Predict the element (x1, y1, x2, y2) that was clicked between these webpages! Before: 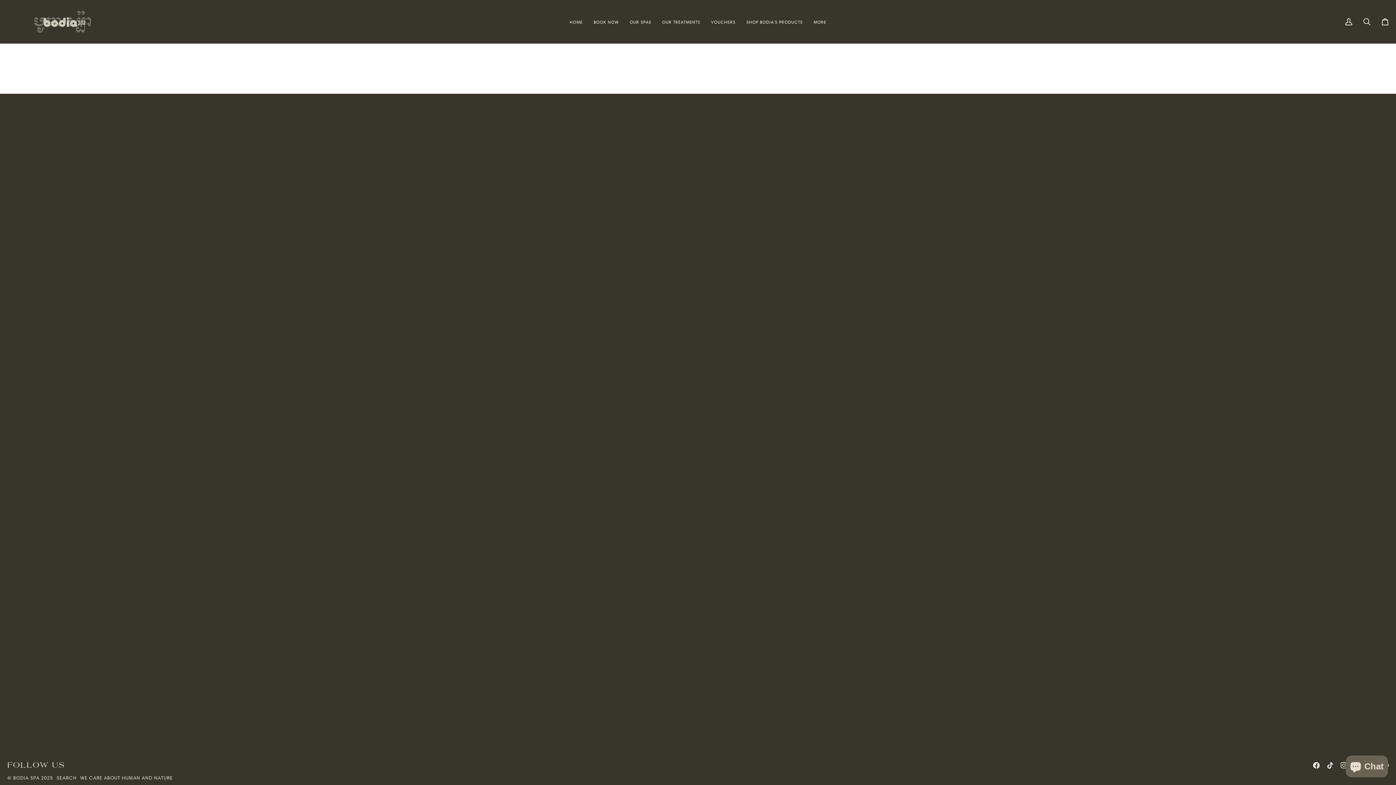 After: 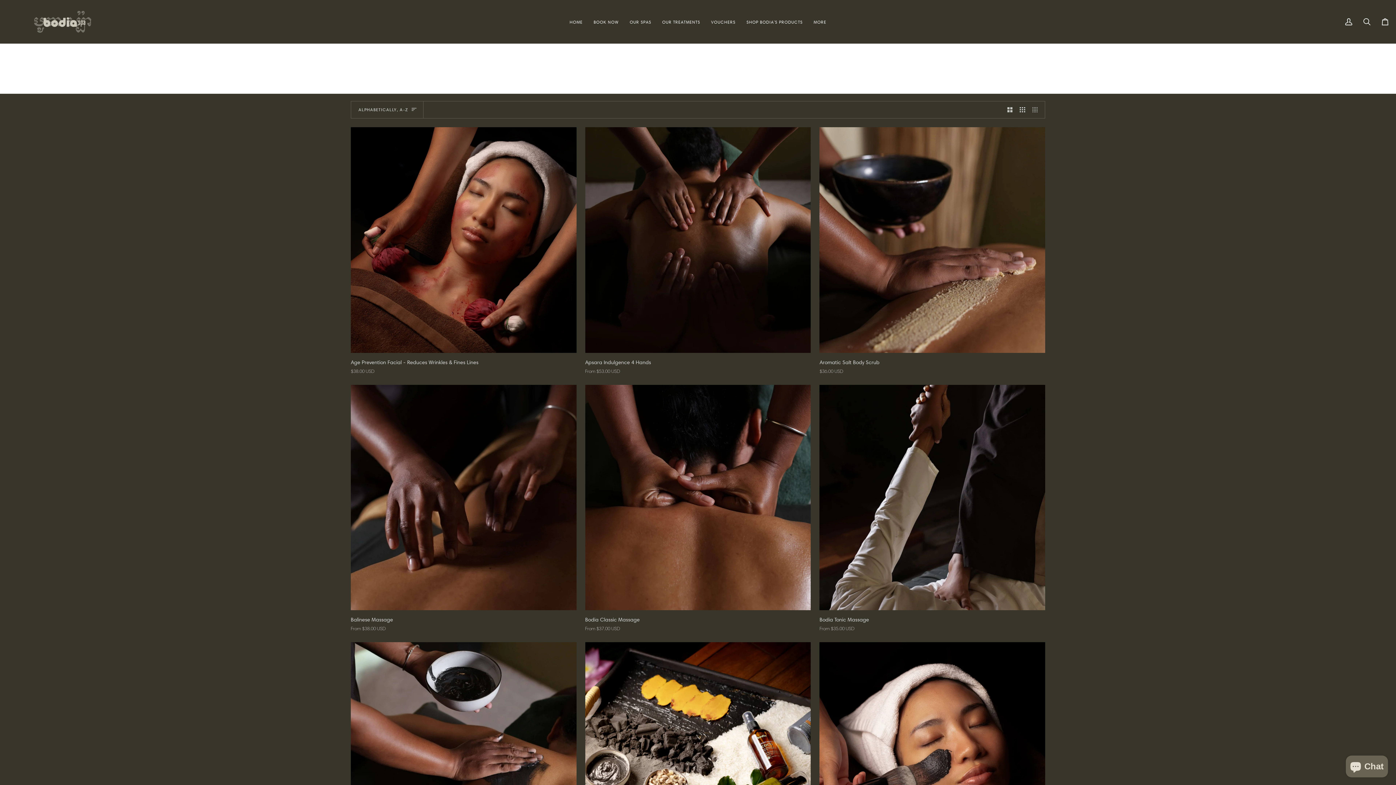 Action: bbox: (656, 0, 705, 43) label: OUR TREATMENTS